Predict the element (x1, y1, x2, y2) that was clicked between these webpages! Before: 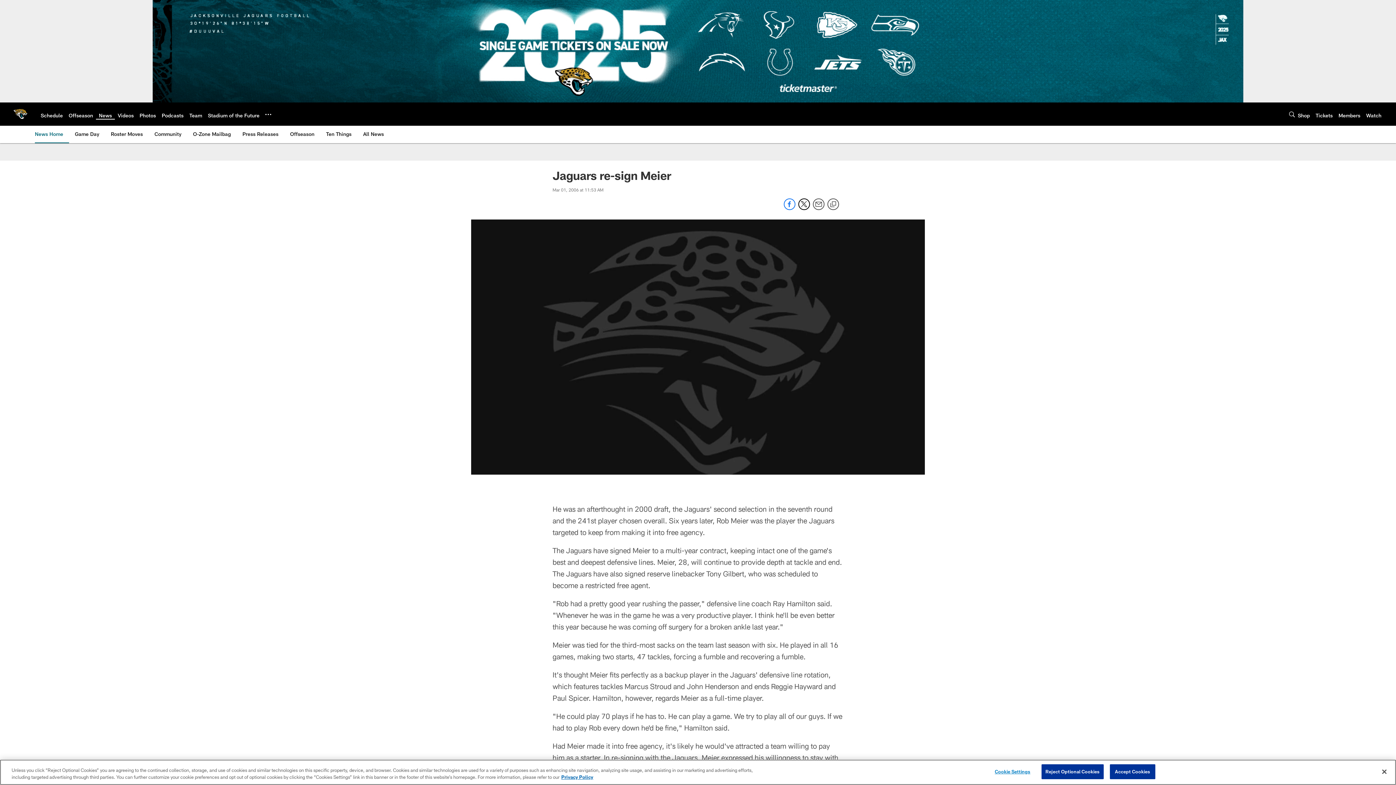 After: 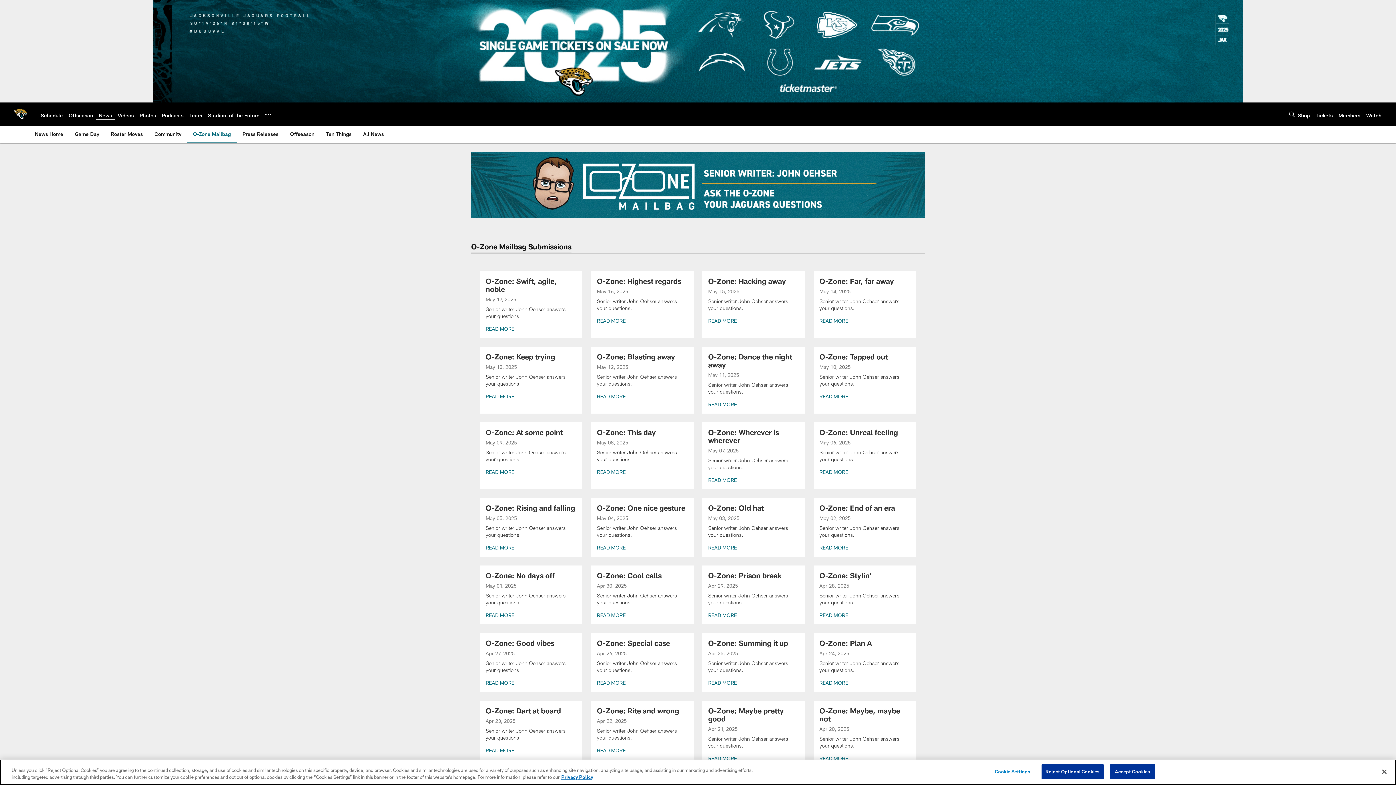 Action: label: O-Zone Mailbag bbox: (190, 125, 233, 142)